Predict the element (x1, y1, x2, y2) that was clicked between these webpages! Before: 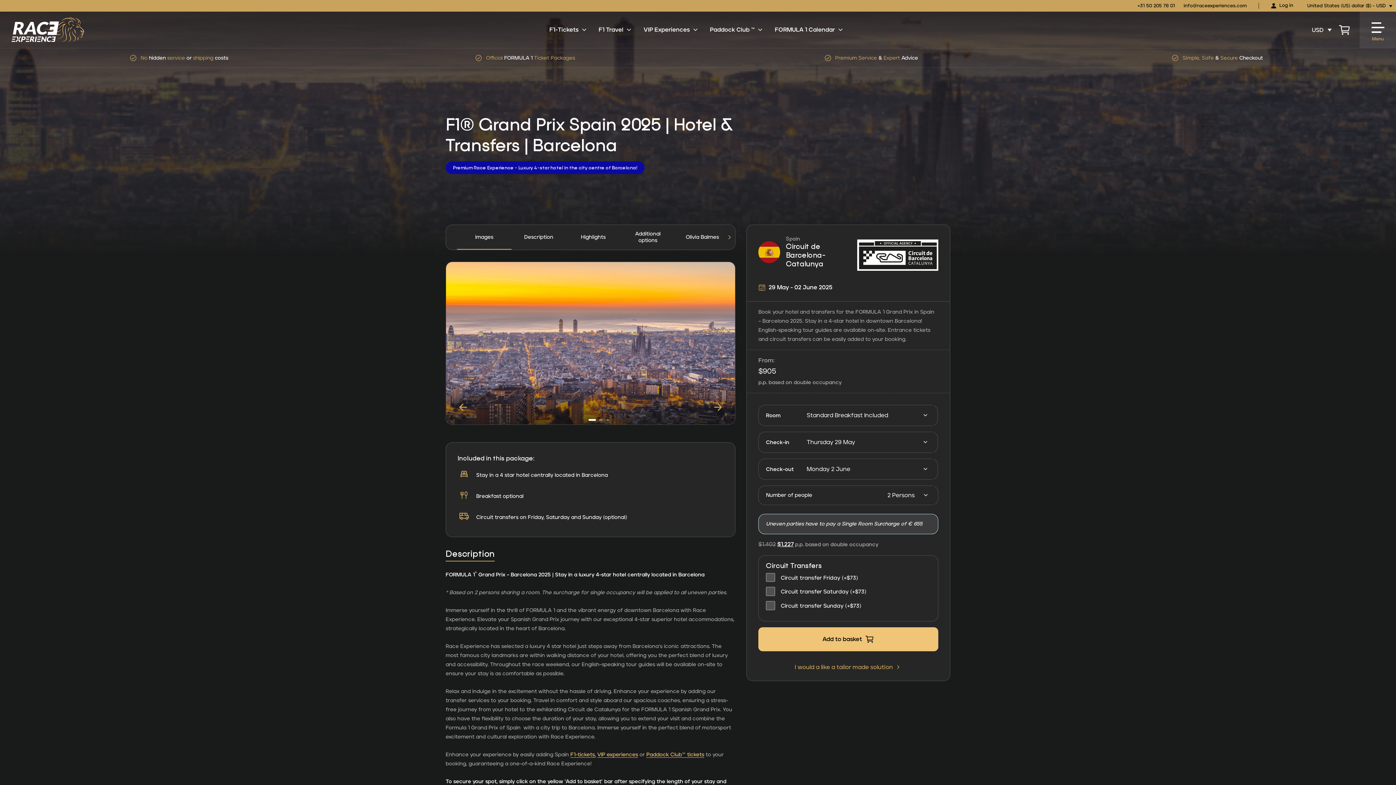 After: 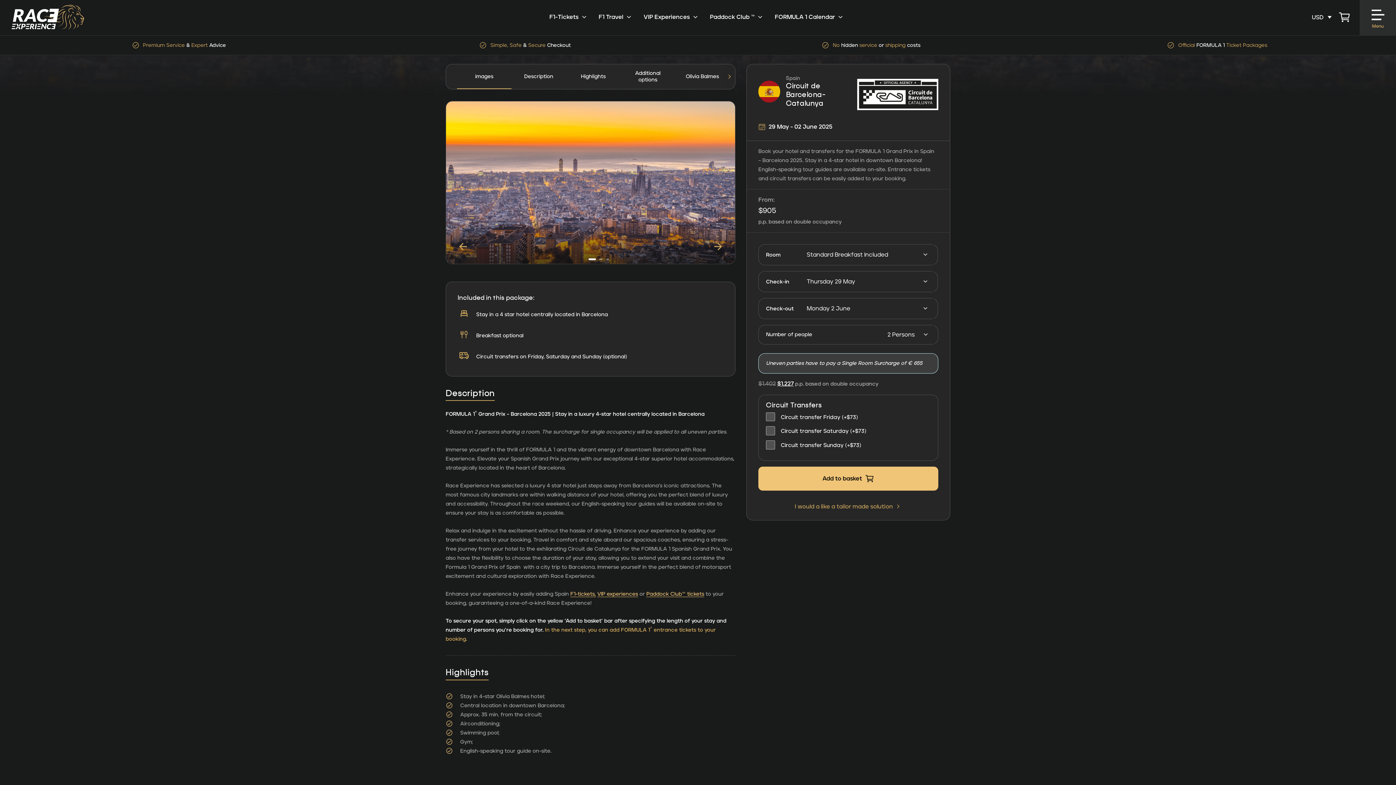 Action: label: images bbox: (457, 224, 511, 249)